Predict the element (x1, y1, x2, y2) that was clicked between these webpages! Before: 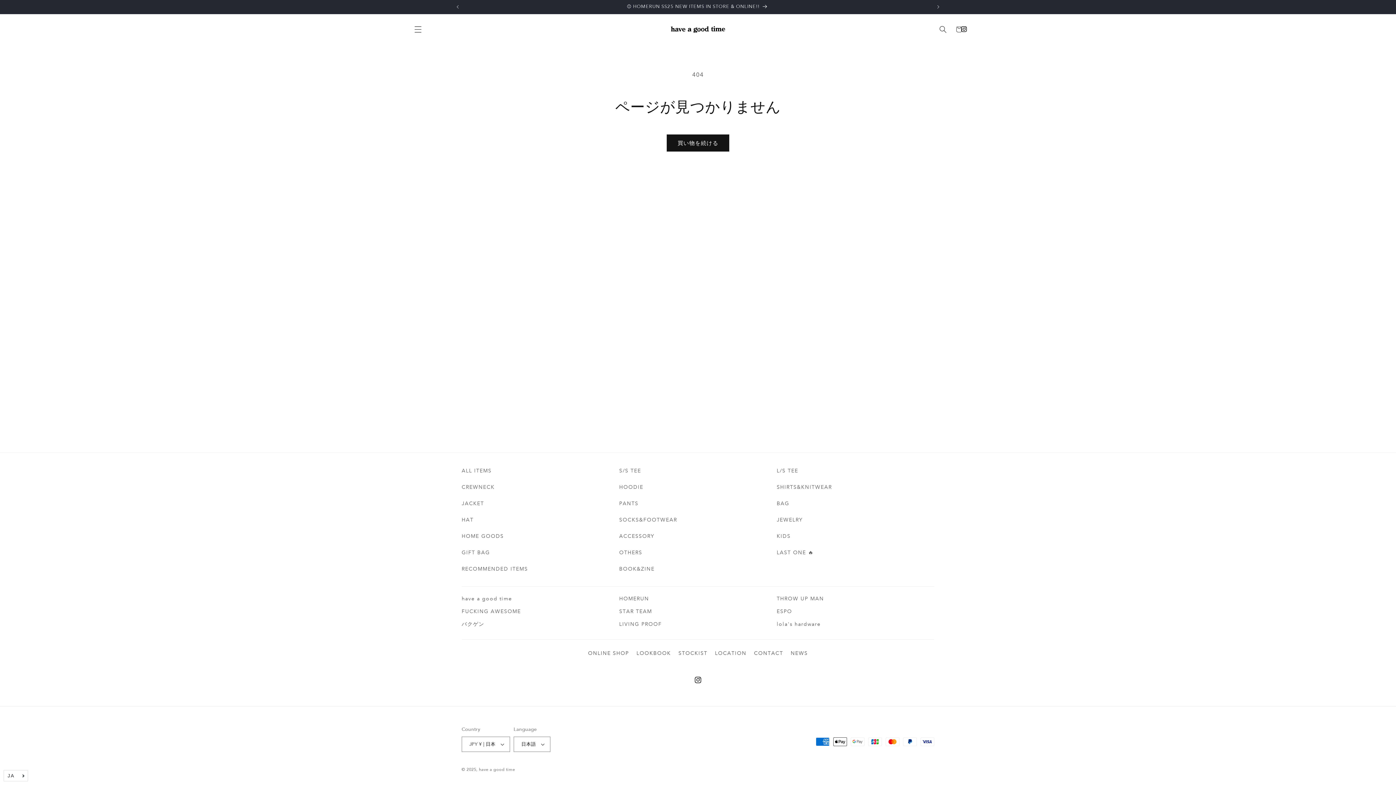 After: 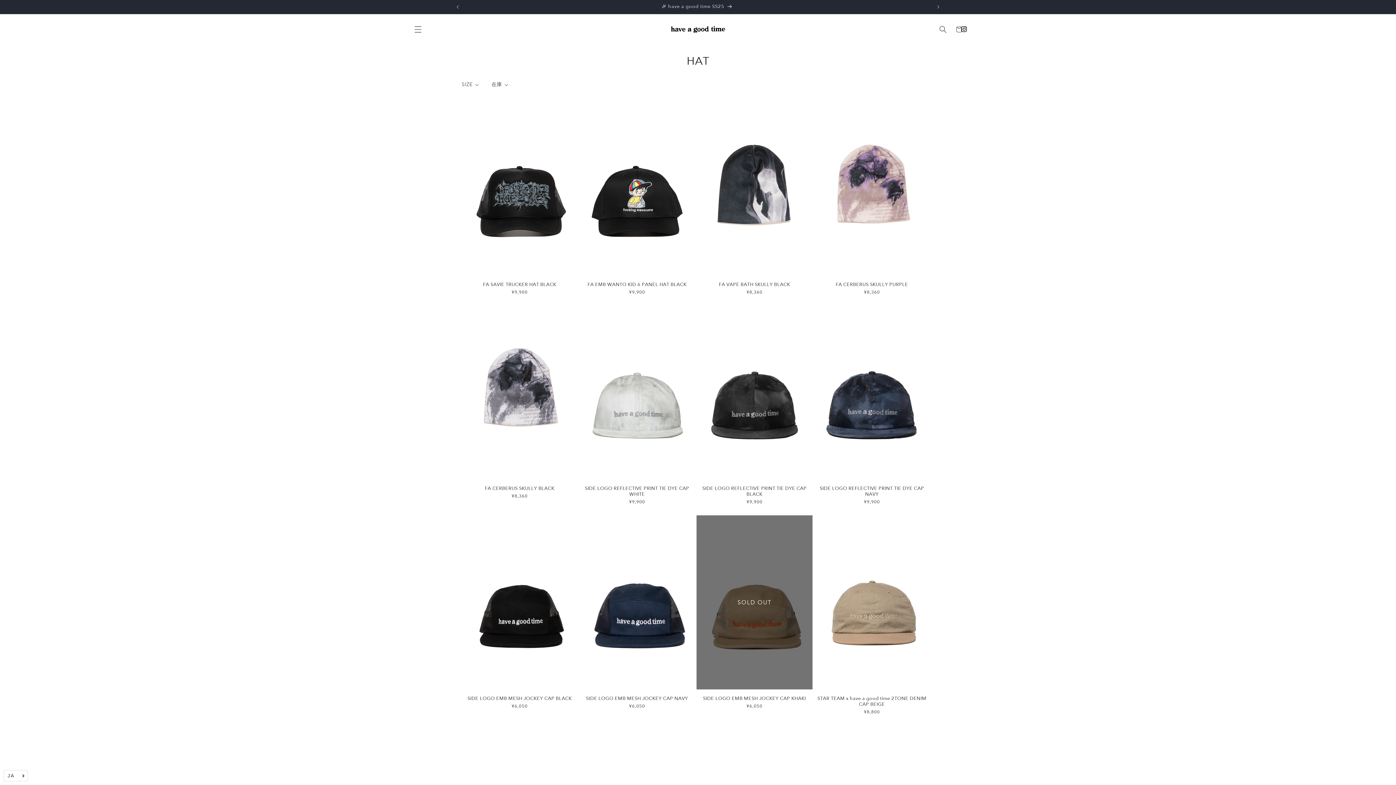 Action: label: HAT bbox: (461, 513, 619, 526)